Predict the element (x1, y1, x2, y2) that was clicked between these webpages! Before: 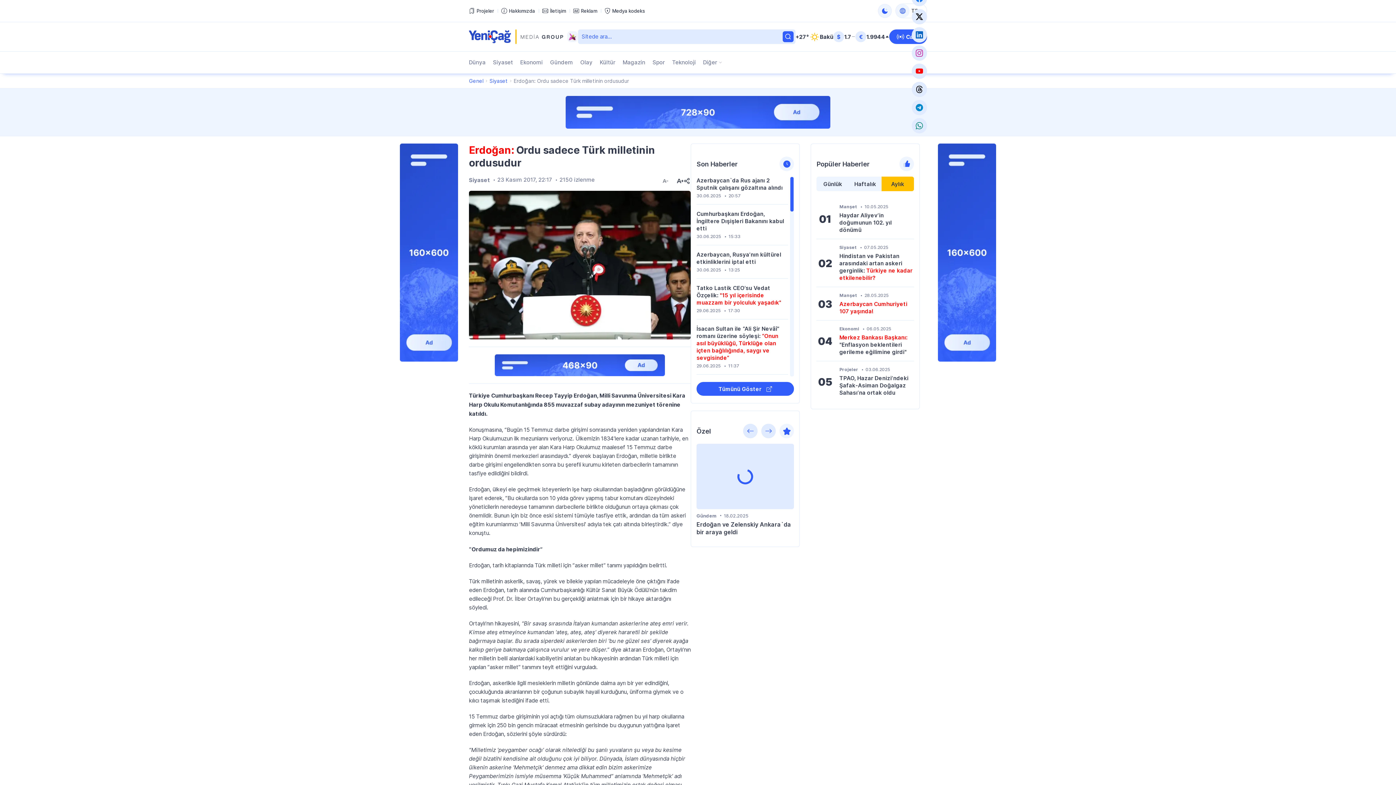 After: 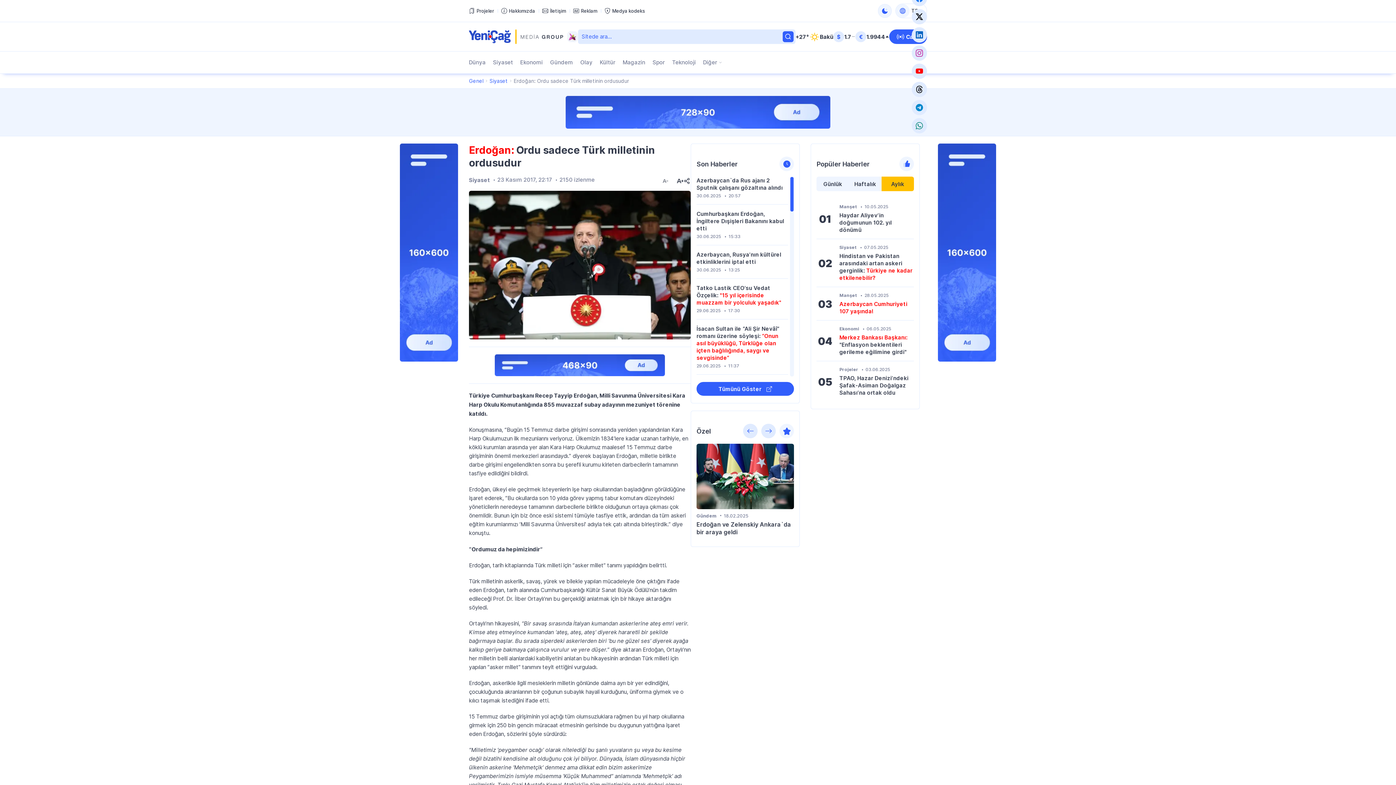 Action: bbox: (400, 248, 458, 256)